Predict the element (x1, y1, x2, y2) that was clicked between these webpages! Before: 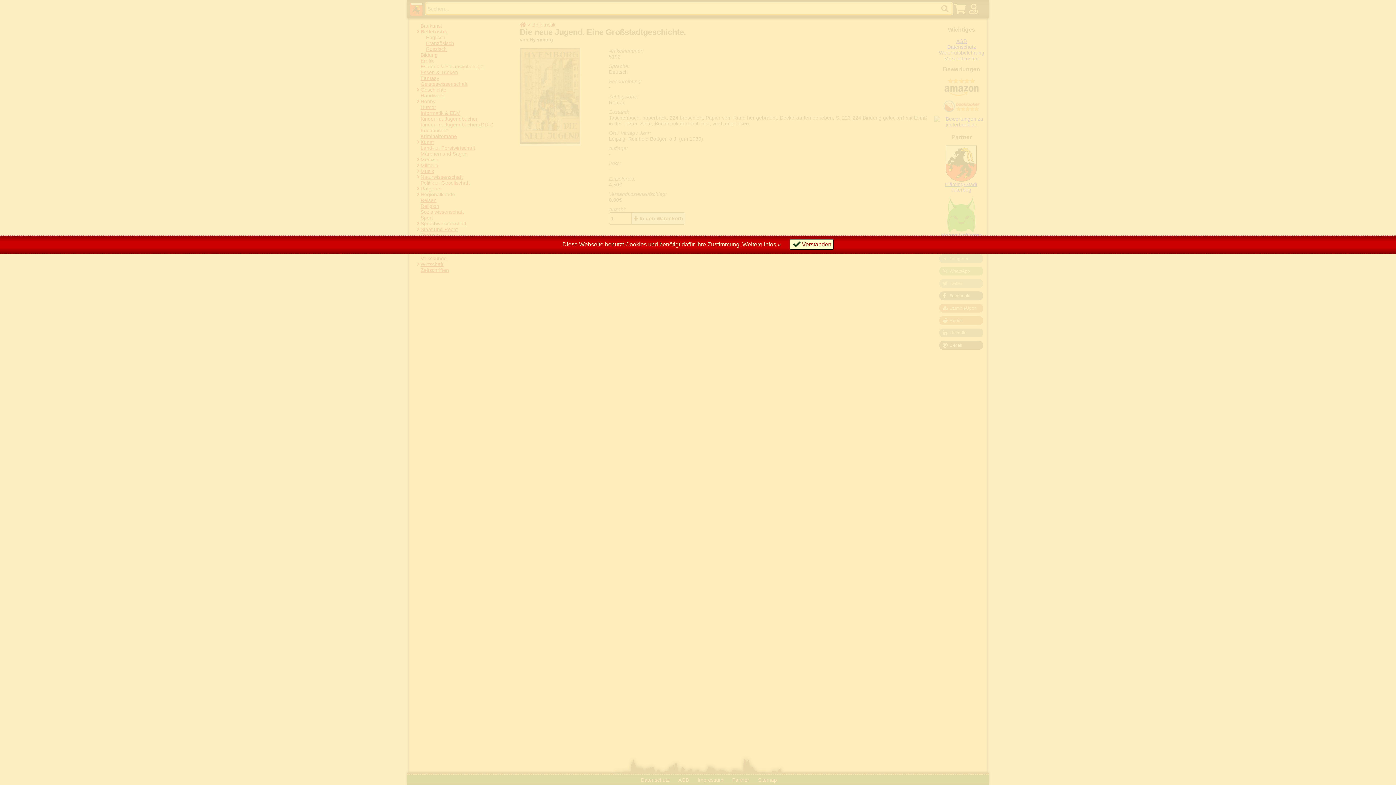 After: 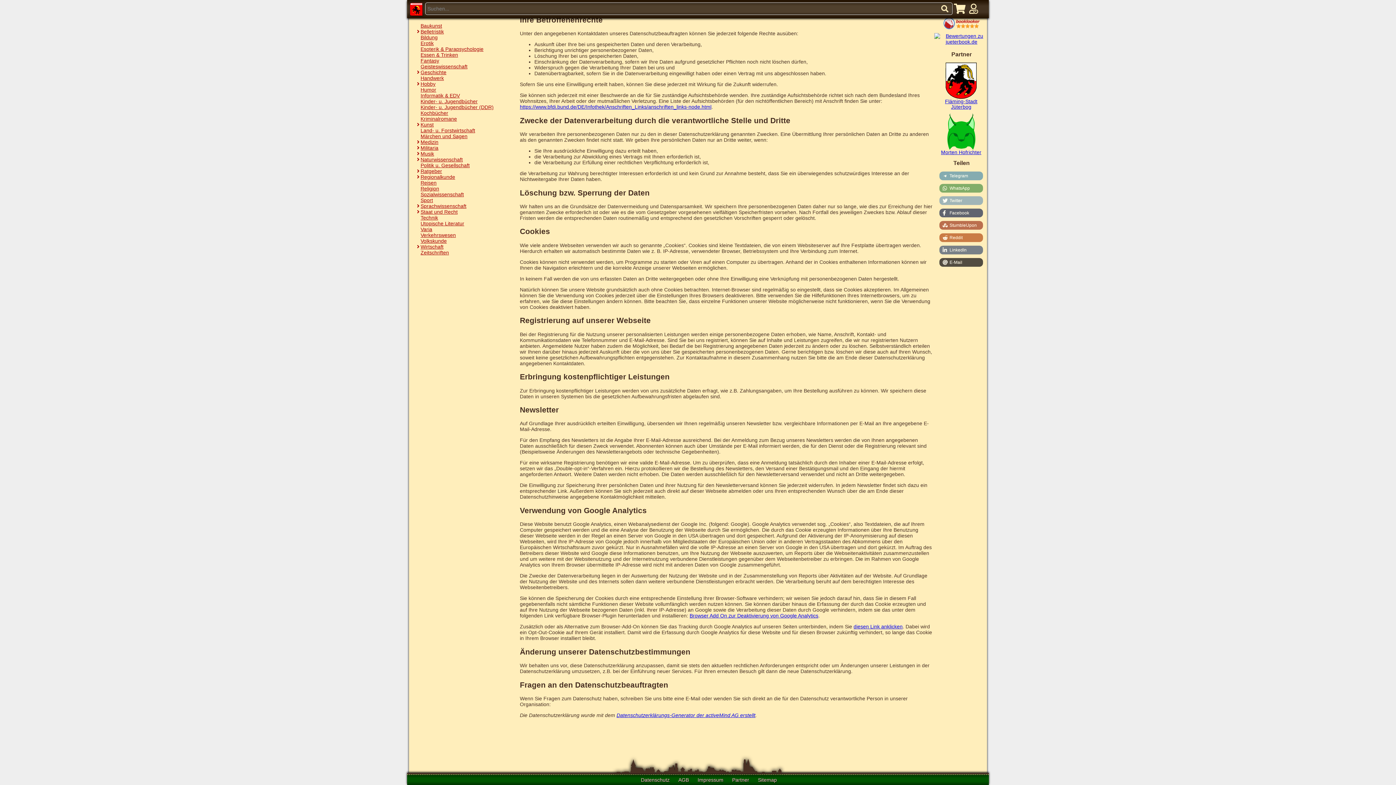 Action: bbox: (742, 241, 781, 247) label: Weitere Infos »